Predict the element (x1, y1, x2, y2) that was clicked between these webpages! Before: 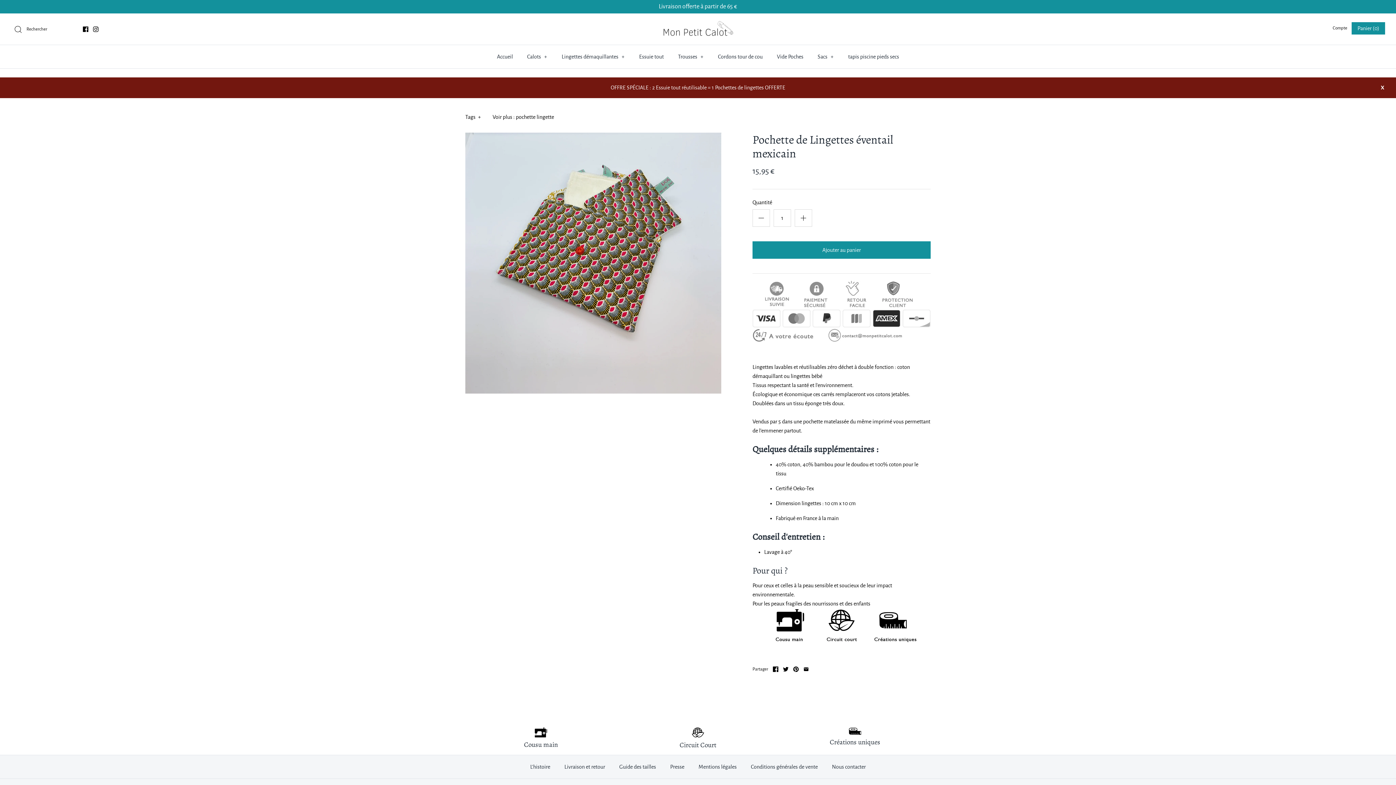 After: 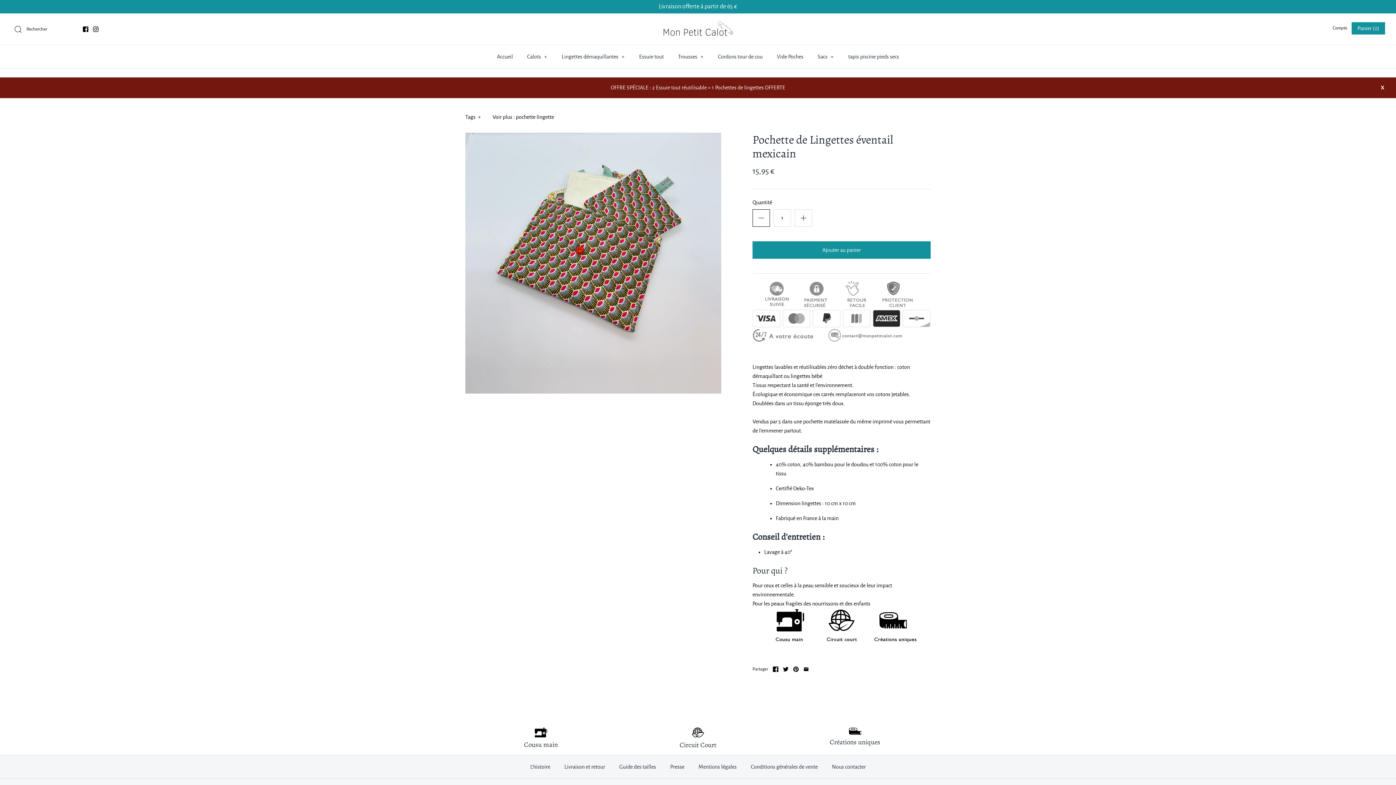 Action: bbox: (752, 209, 770, 226)